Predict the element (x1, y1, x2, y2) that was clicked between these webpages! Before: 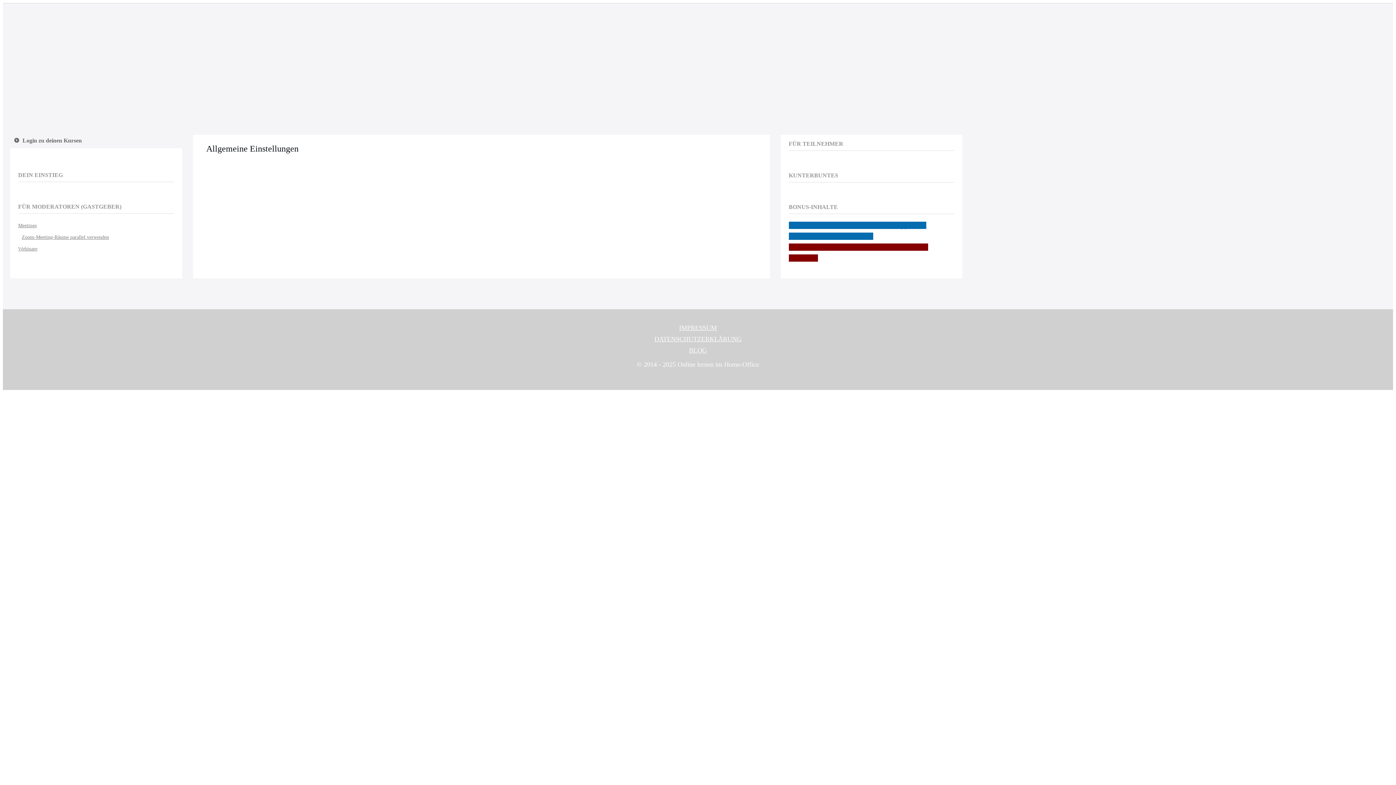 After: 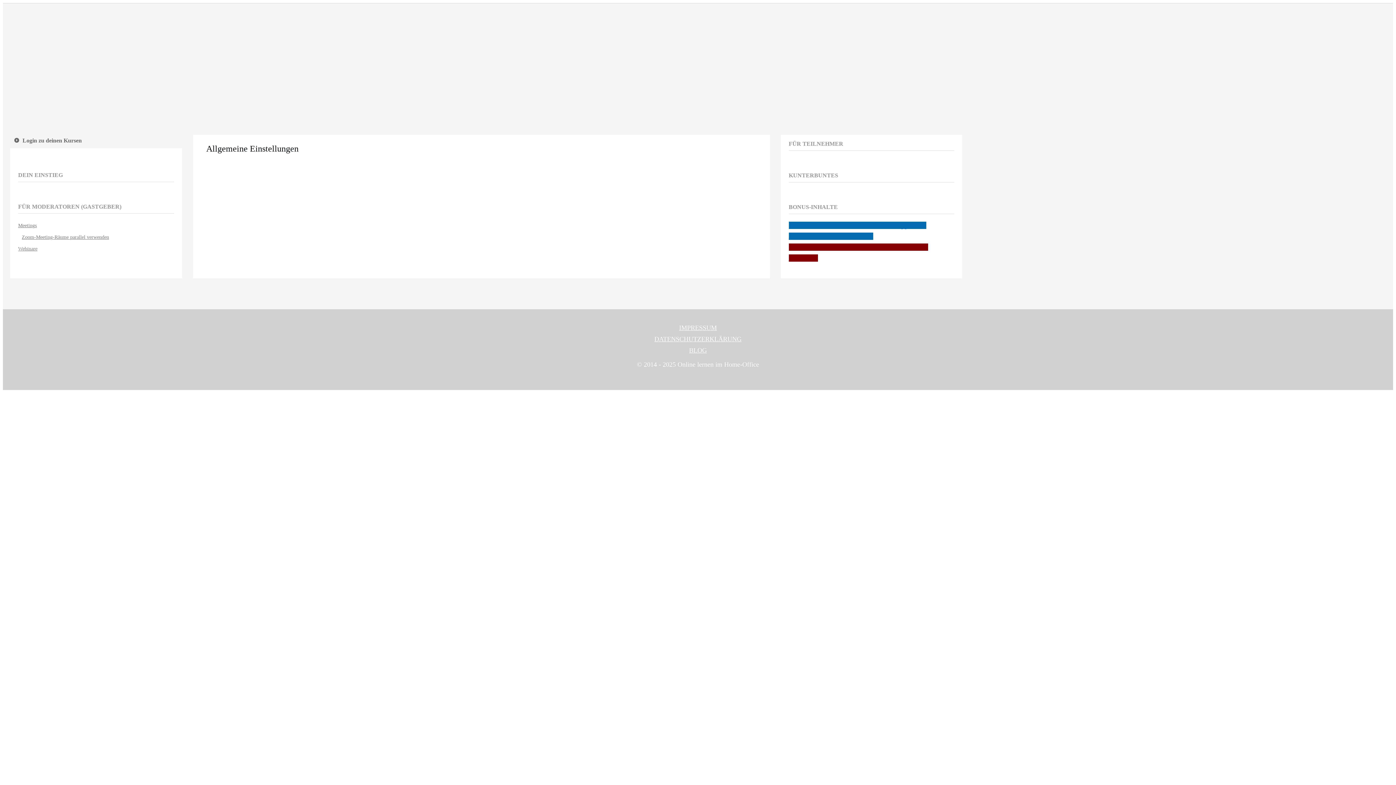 Action: bbox: (788, 221, 926, 240) label: Bist du schon in der Facebook-Gruppe zum Abenteuer Home-Office?